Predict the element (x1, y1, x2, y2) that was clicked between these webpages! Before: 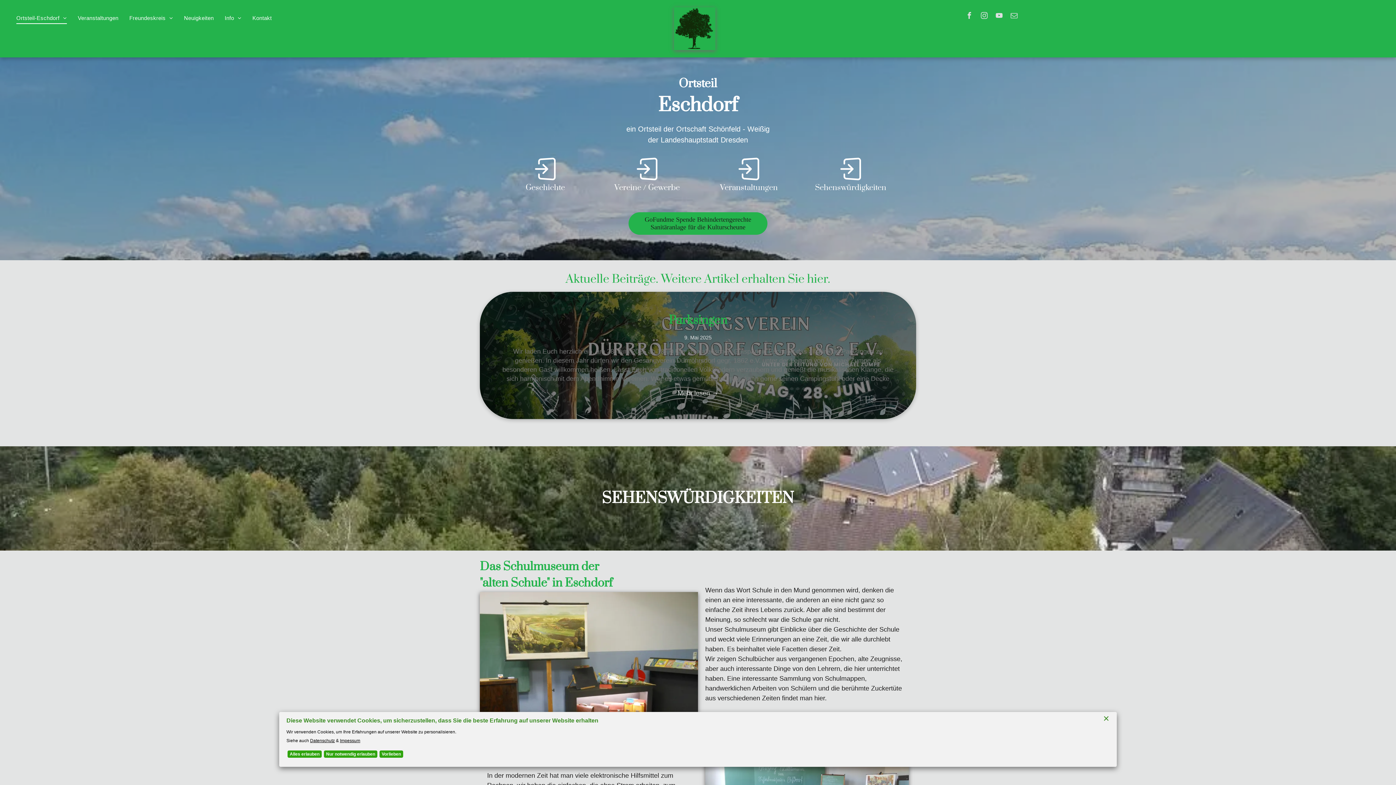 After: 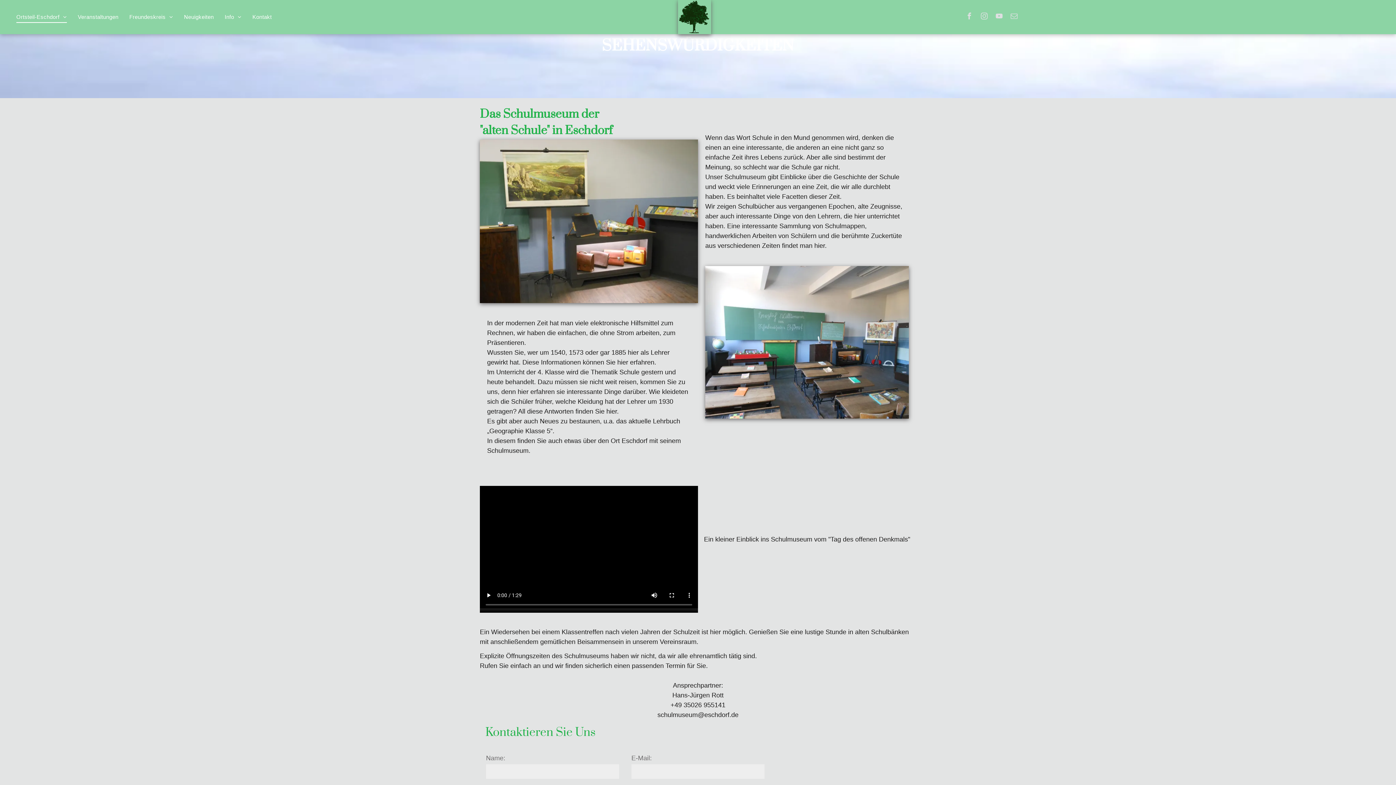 Action: bbox: (838, 175, 863, 183)